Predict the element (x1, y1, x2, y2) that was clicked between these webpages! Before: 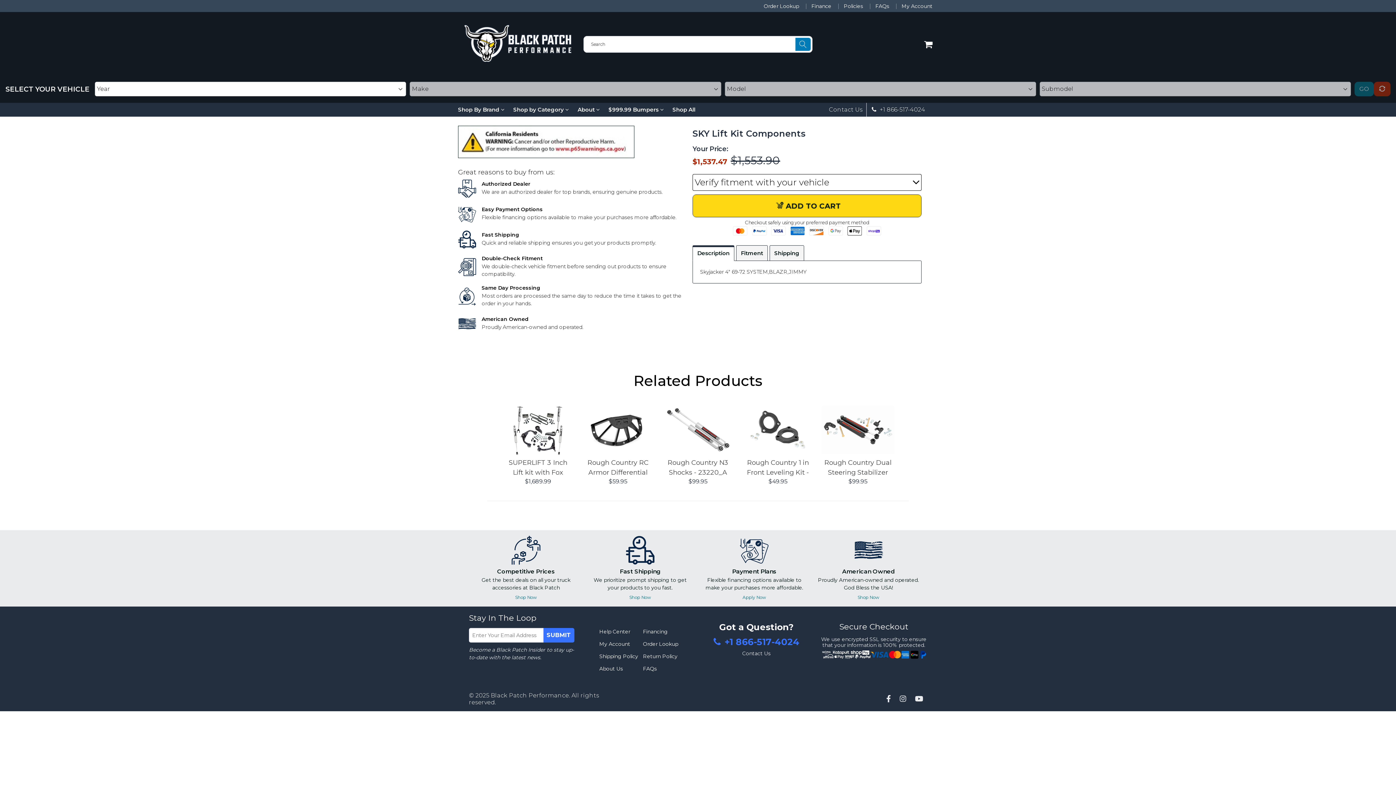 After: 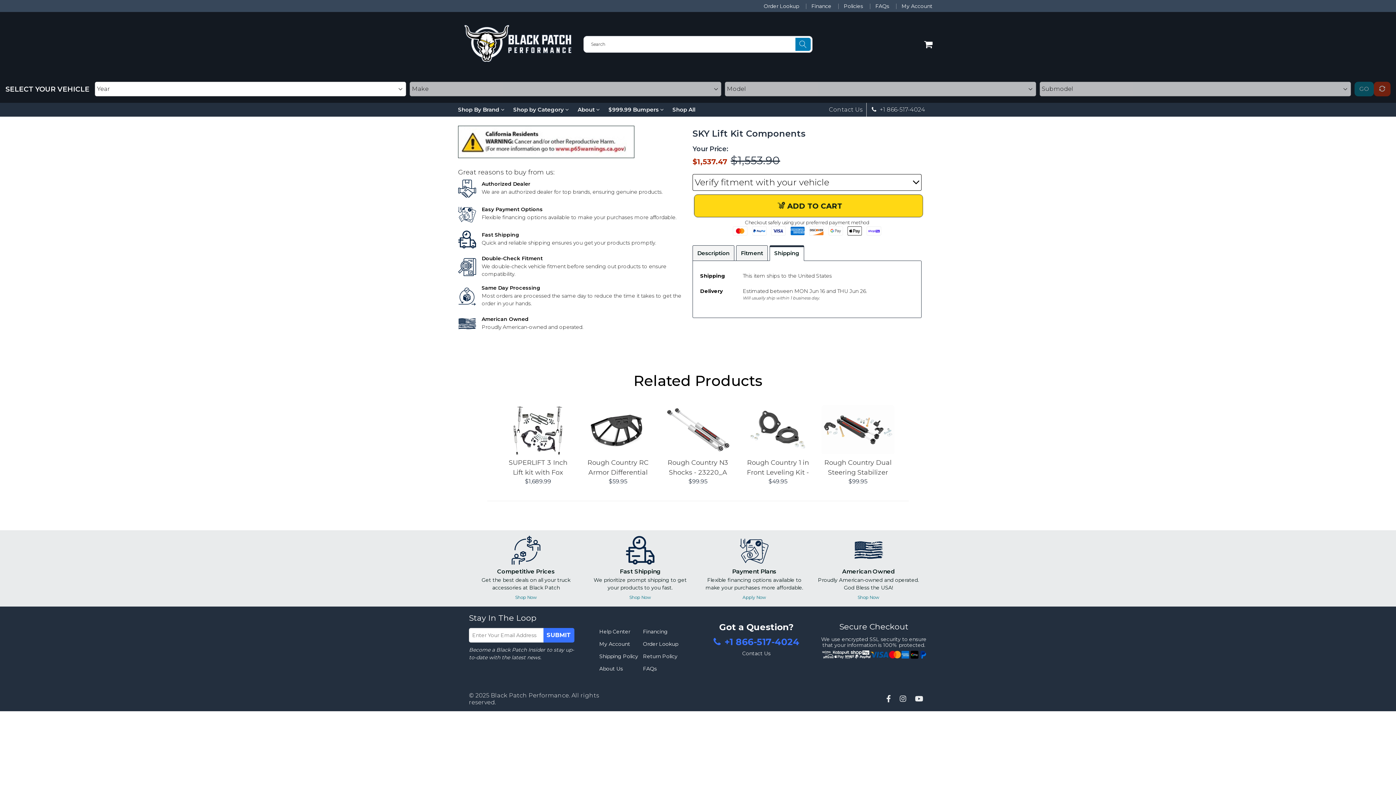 Action: label: Shipping bbox: (769, 245, 804, 261)